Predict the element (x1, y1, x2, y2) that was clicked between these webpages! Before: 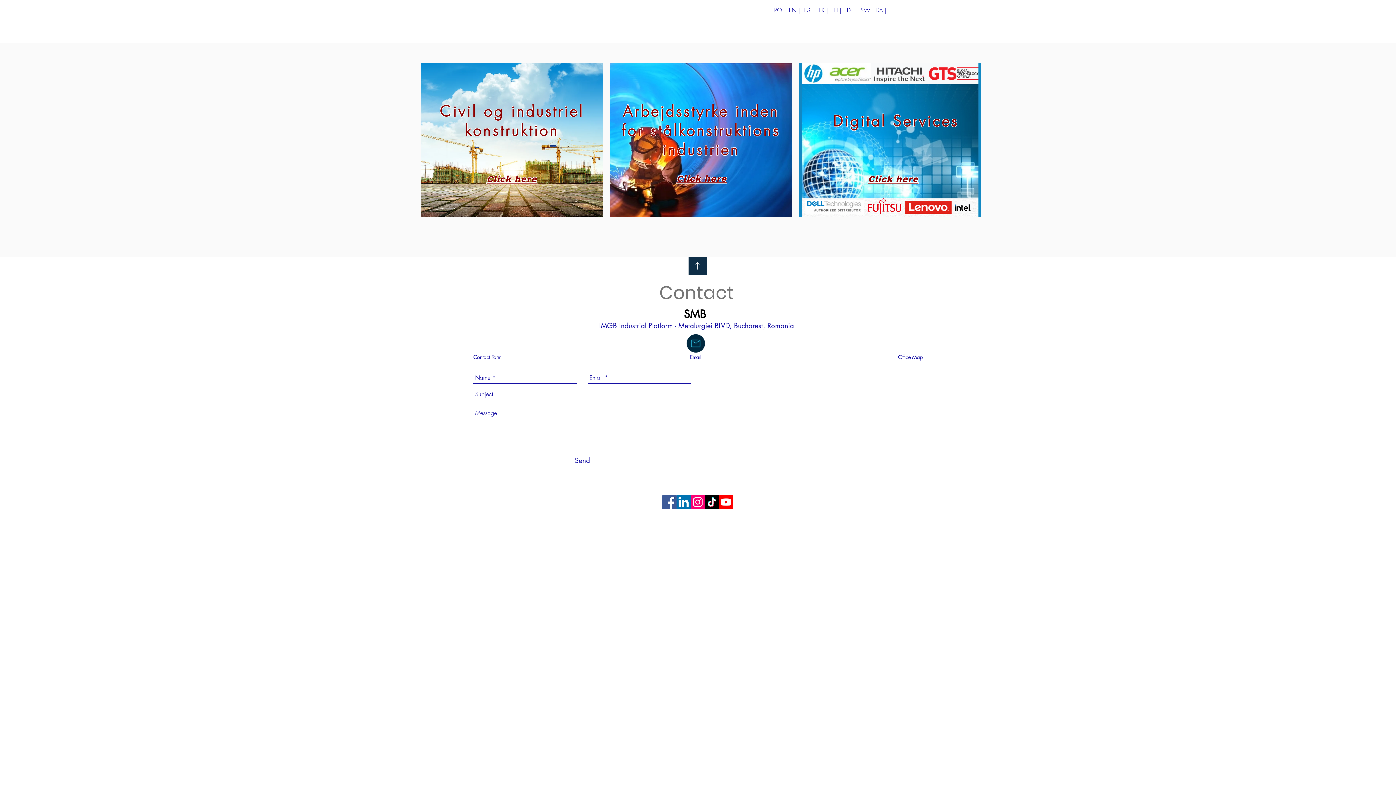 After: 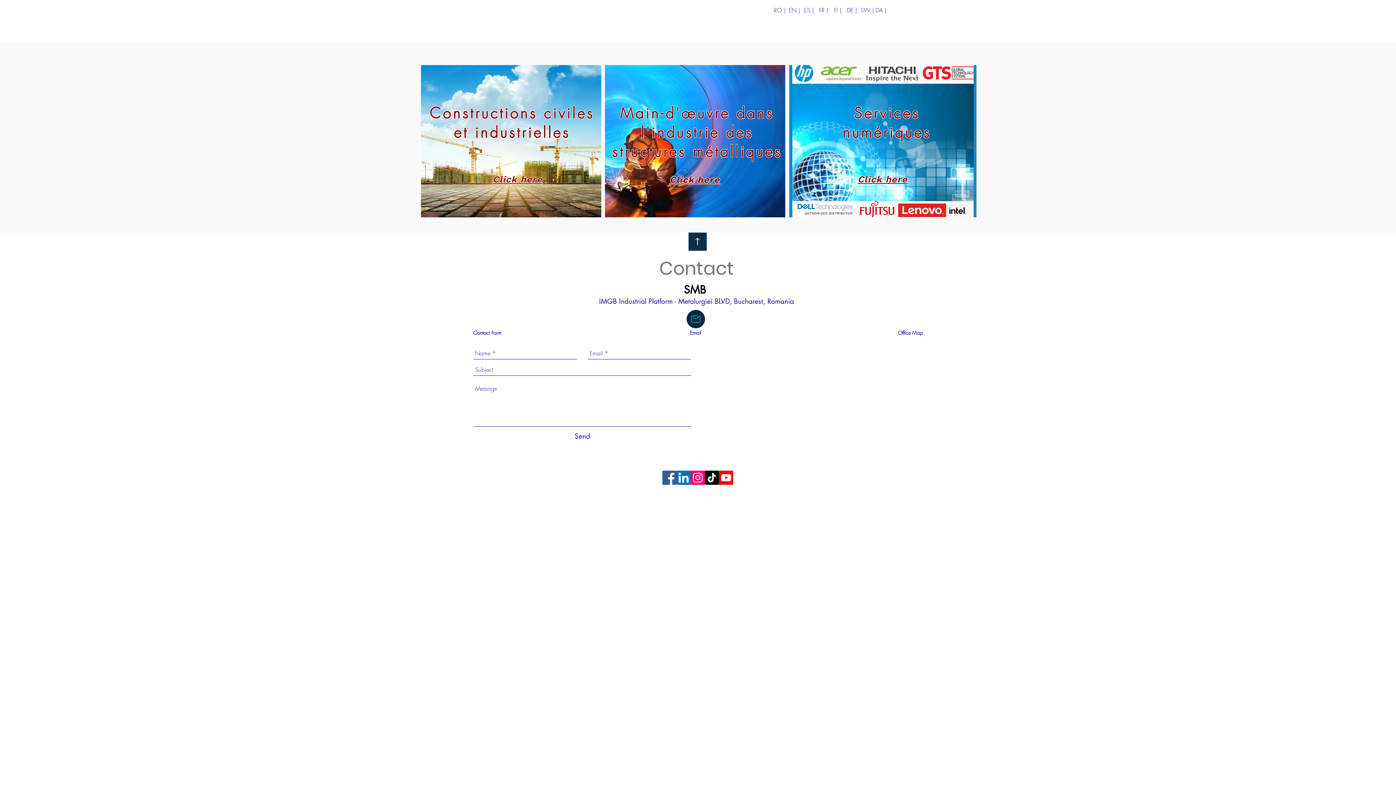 Action: bbox: (816, 6, 830, 14) label: FR |